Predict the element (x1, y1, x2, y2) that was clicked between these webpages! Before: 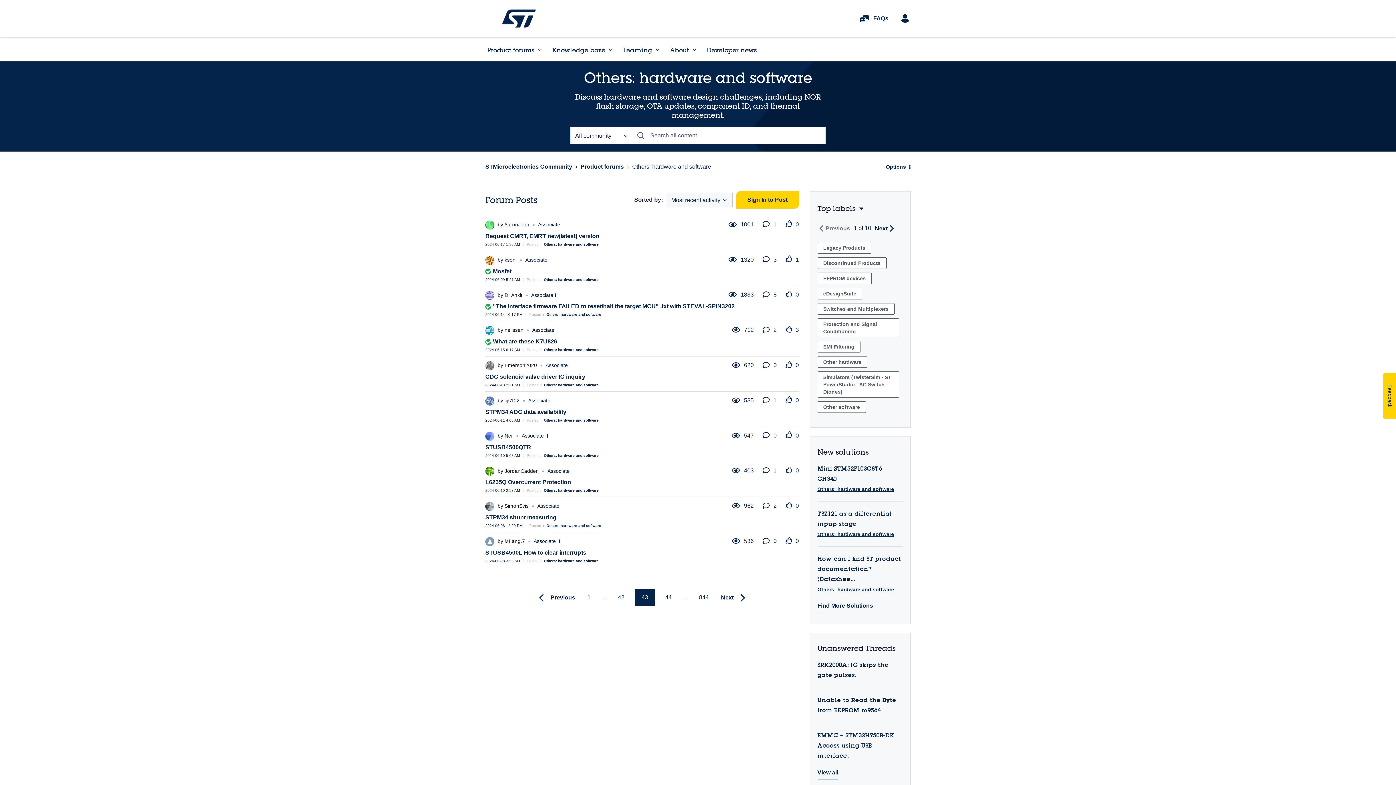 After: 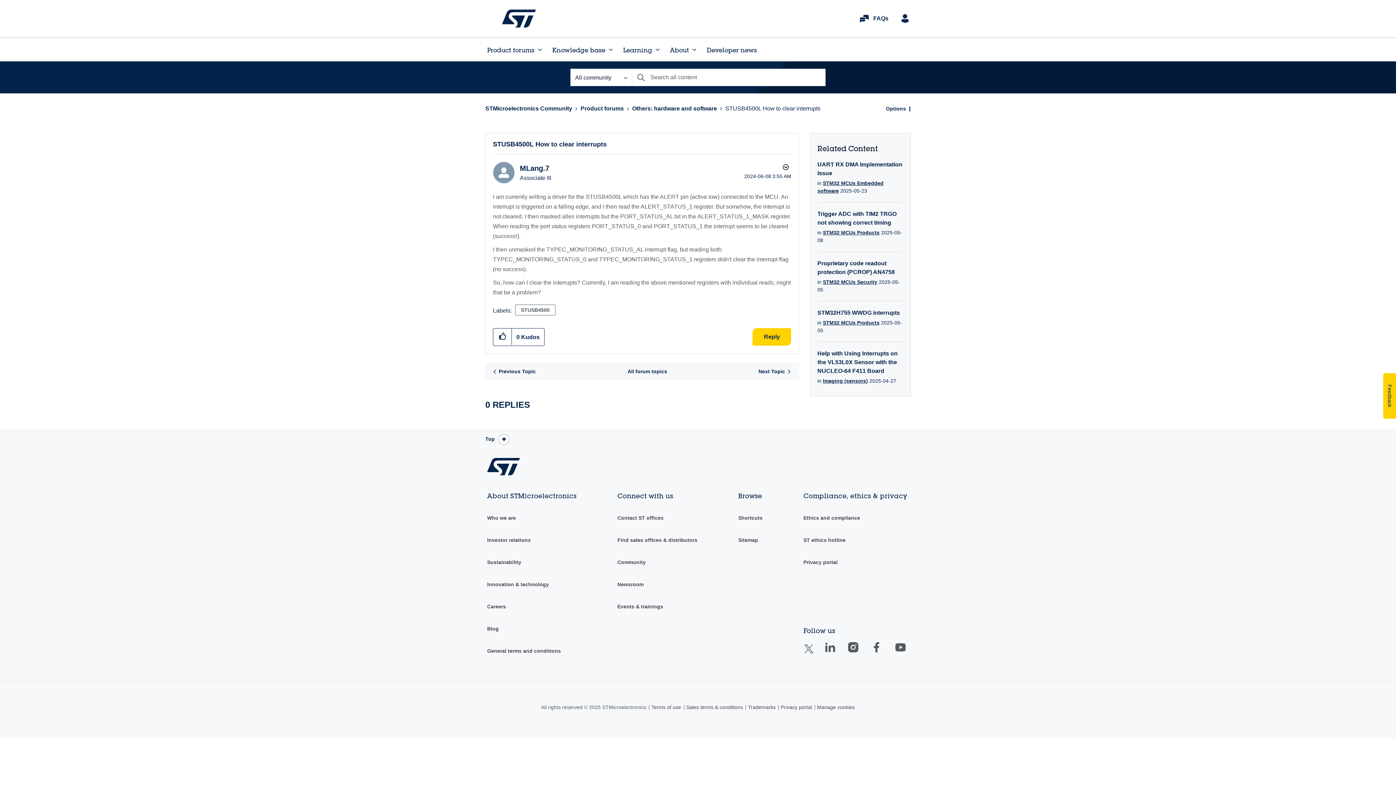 Action: bbox: (485, 549, 586, 555) label: STUSB4500L How to clear interrupts